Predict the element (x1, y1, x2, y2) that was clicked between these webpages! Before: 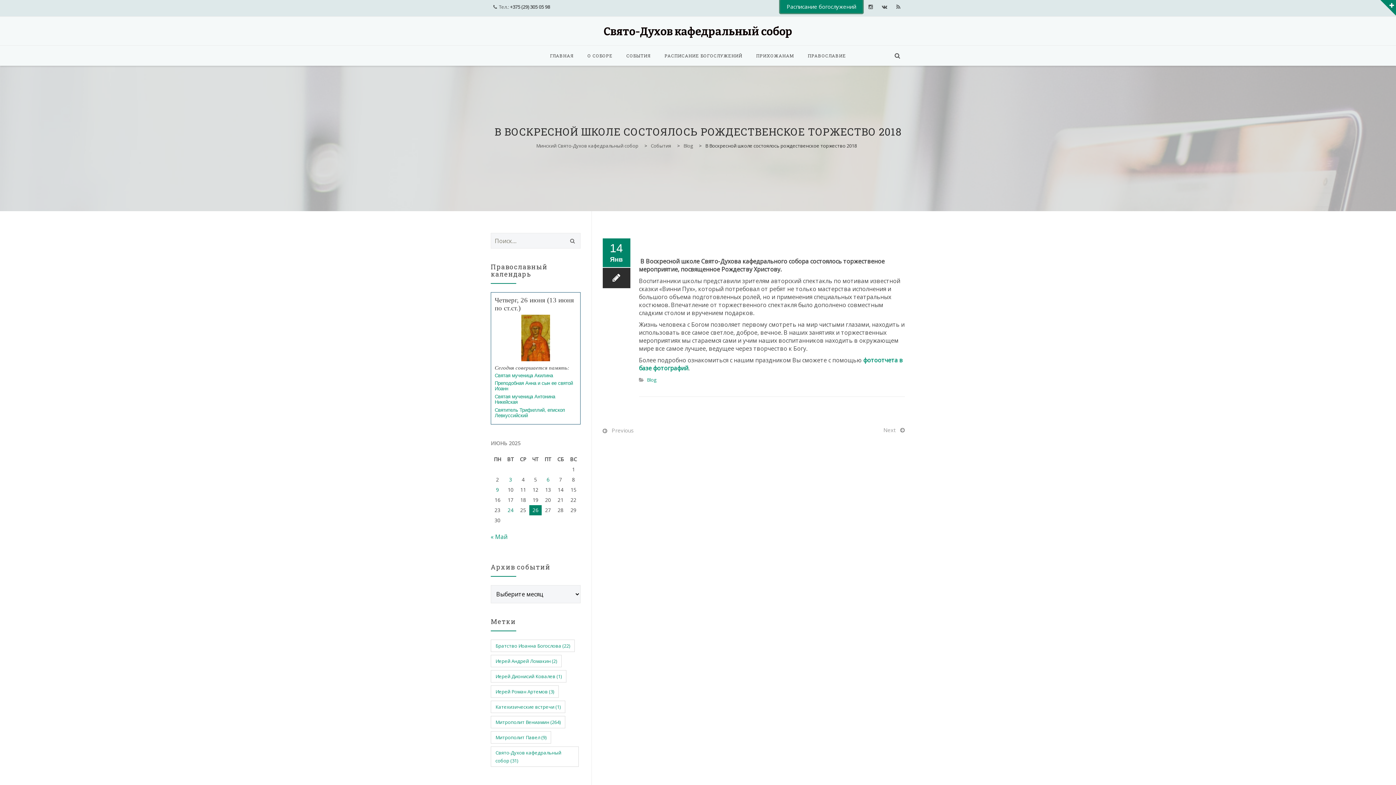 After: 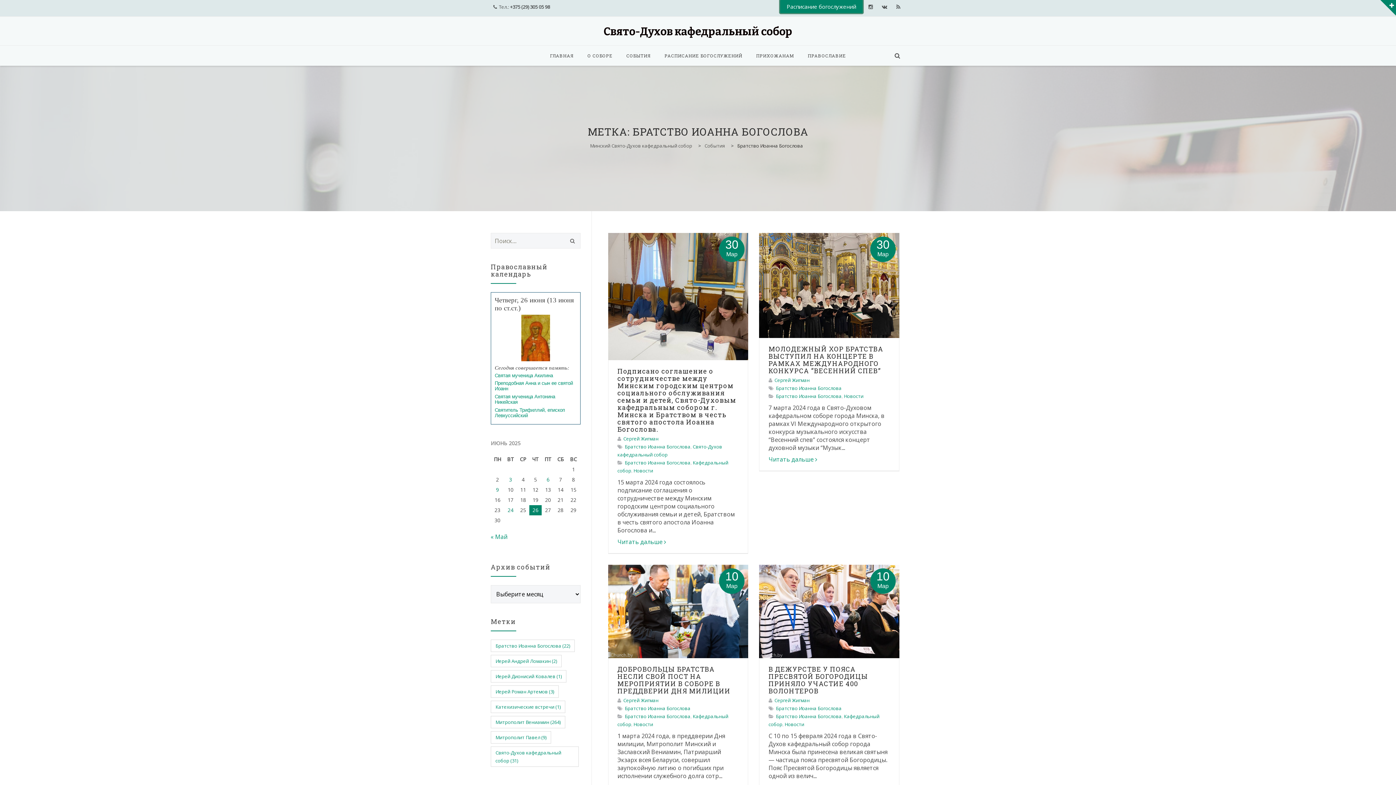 Action: label: Братство Иоанна Богослова (22 элемента) bbox: (490, 640, 574, 652)